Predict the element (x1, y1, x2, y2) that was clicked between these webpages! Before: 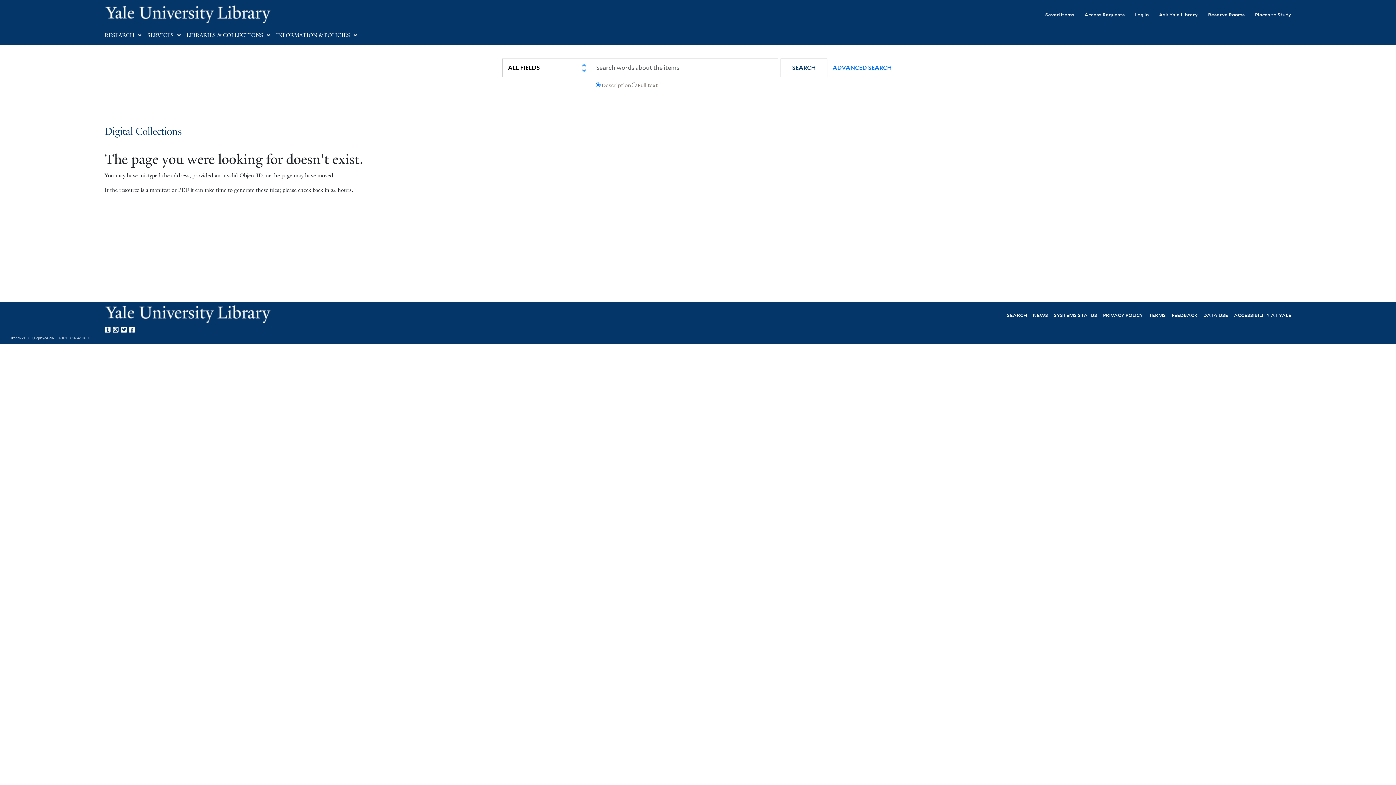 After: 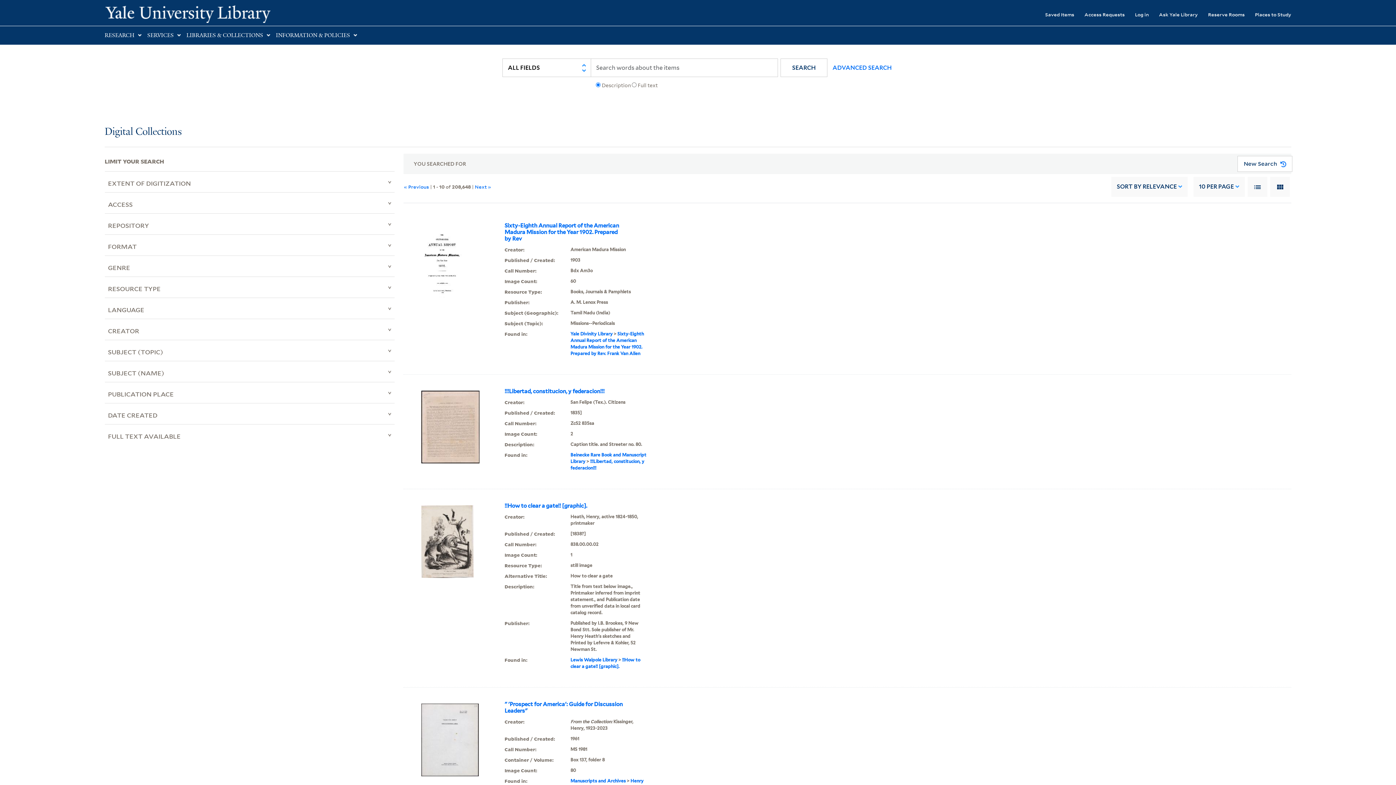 Action: bbox: (780, 58, 827, 77) label: SEARCH